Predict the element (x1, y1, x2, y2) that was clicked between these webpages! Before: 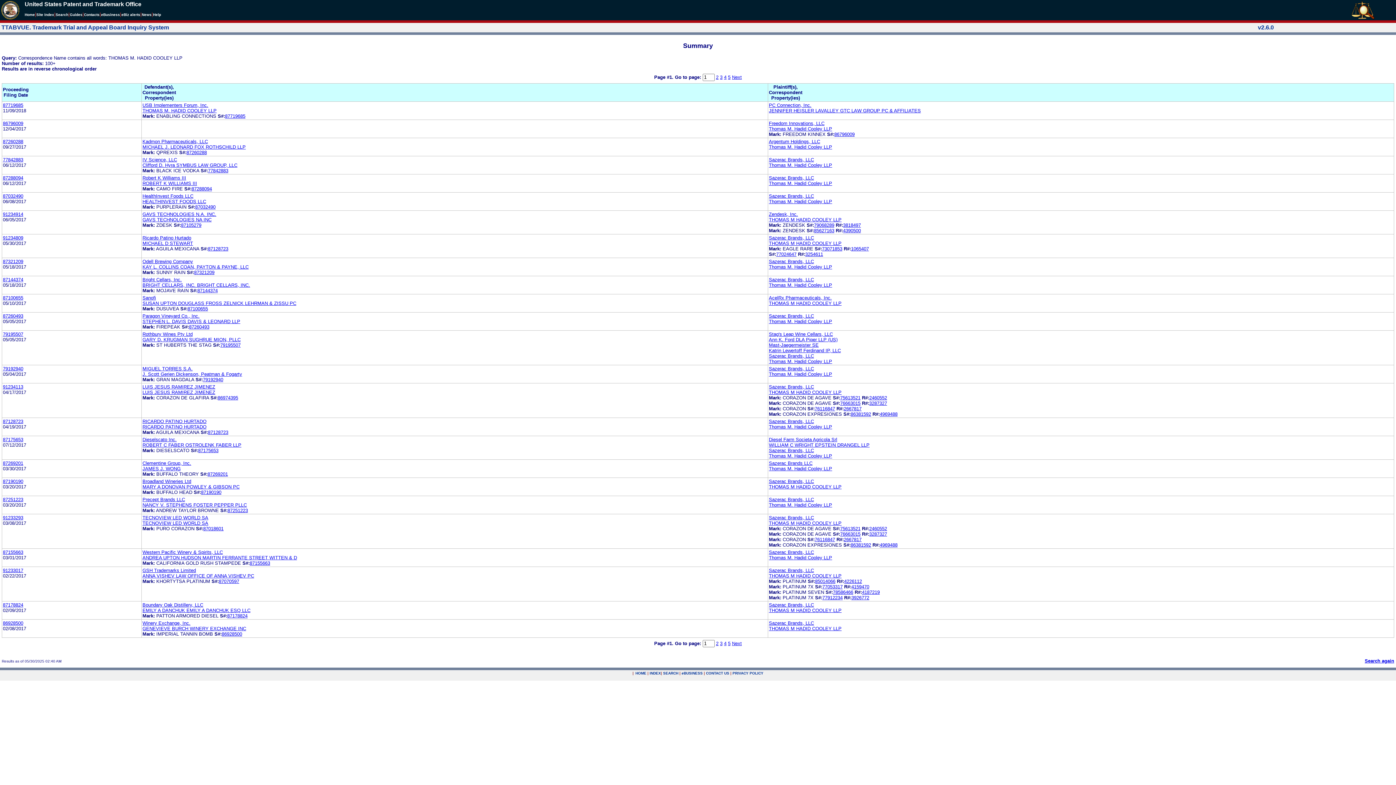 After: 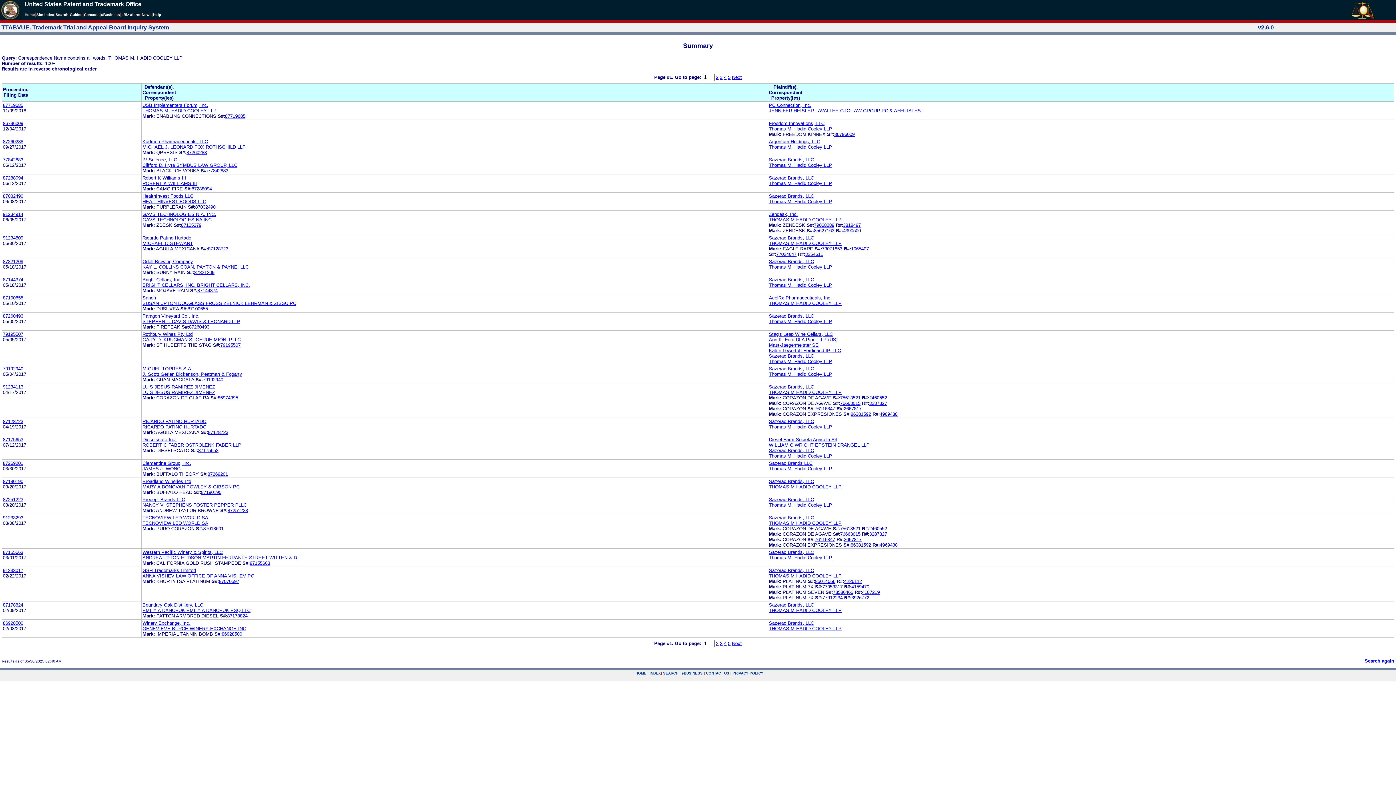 Action: bbox: (844, 578, 862, 584) label: 4226112